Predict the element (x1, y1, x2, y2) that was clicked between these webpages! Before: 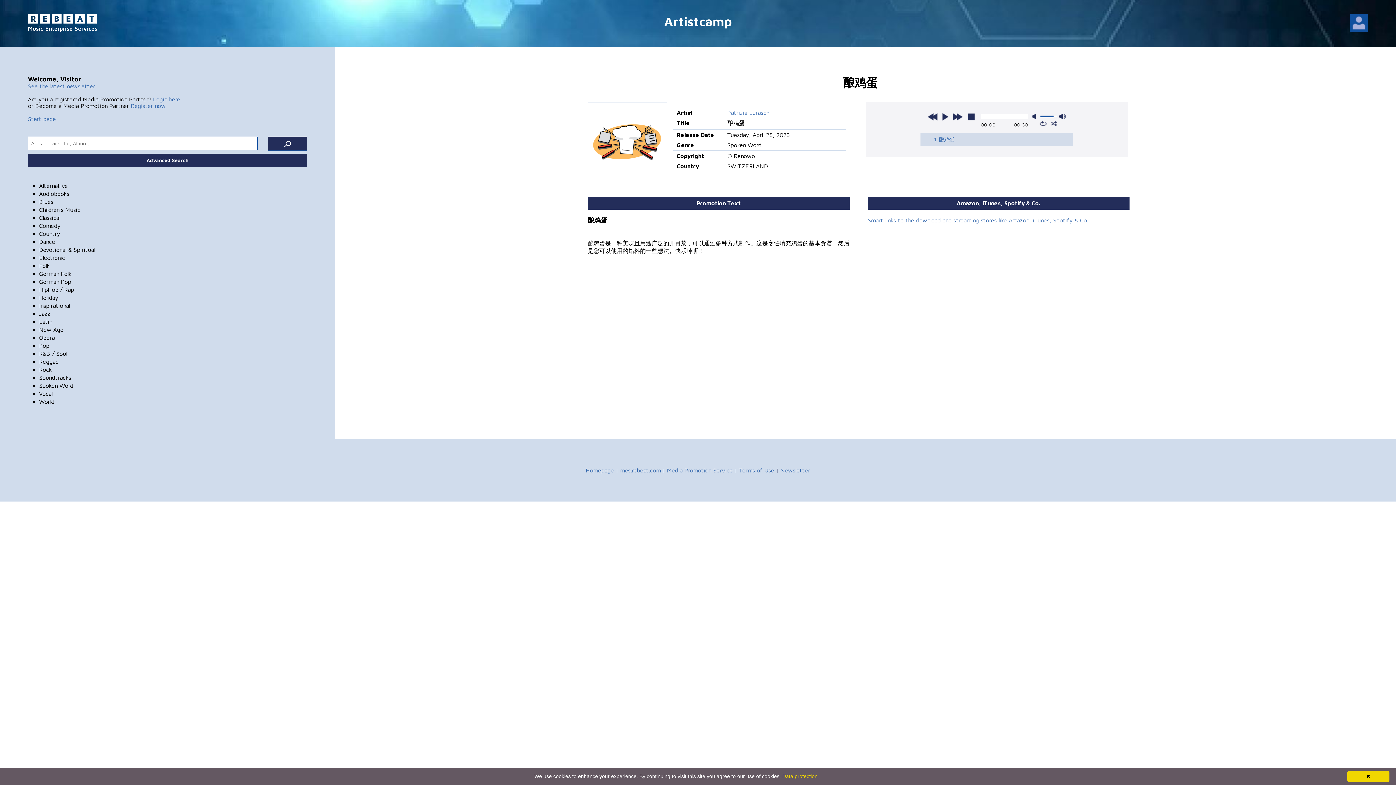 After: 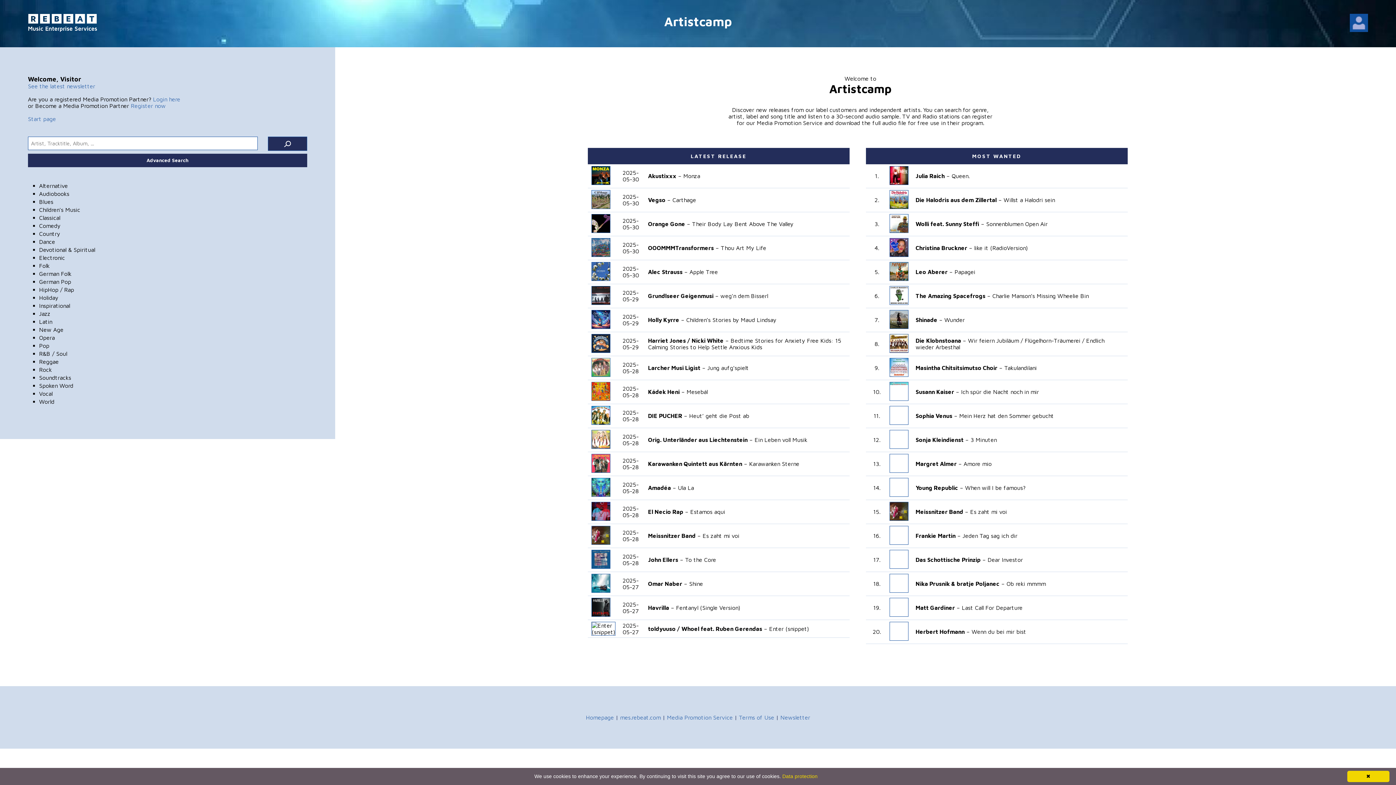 Action: label: Artistcamp bbox: (664, 13, 732, 28)